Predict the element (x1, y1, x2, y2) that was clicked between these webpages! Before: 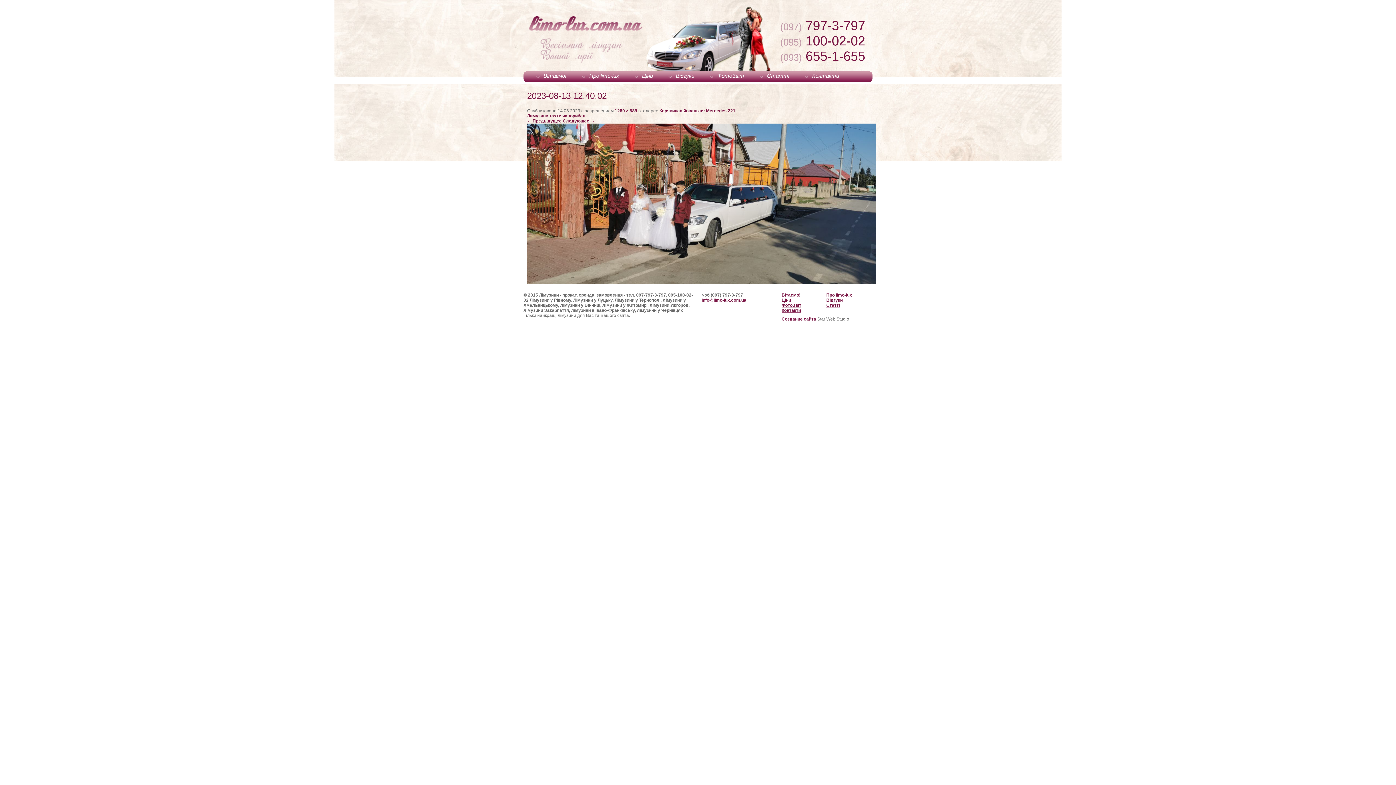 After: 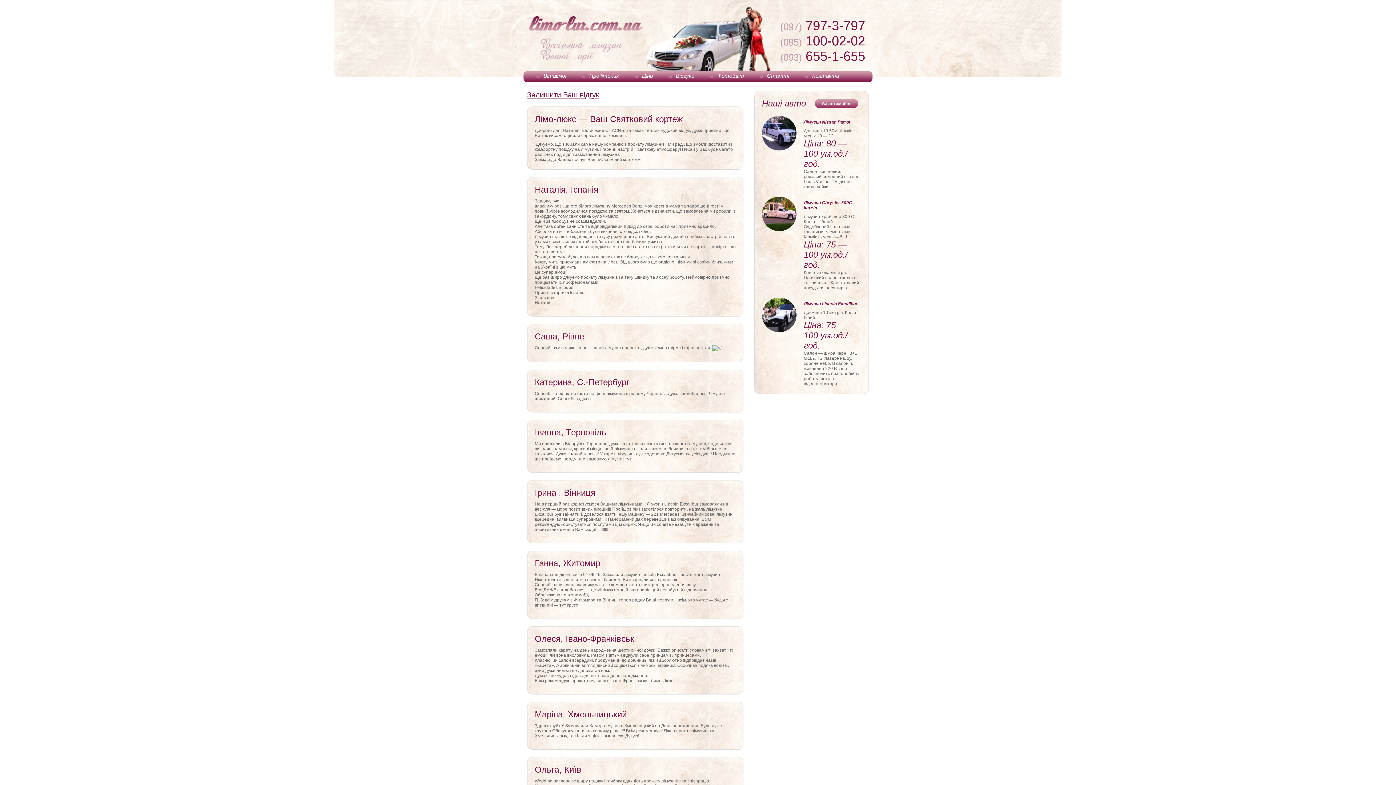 Action: bbox: (676, 72, 694, 78) label: Відгуки